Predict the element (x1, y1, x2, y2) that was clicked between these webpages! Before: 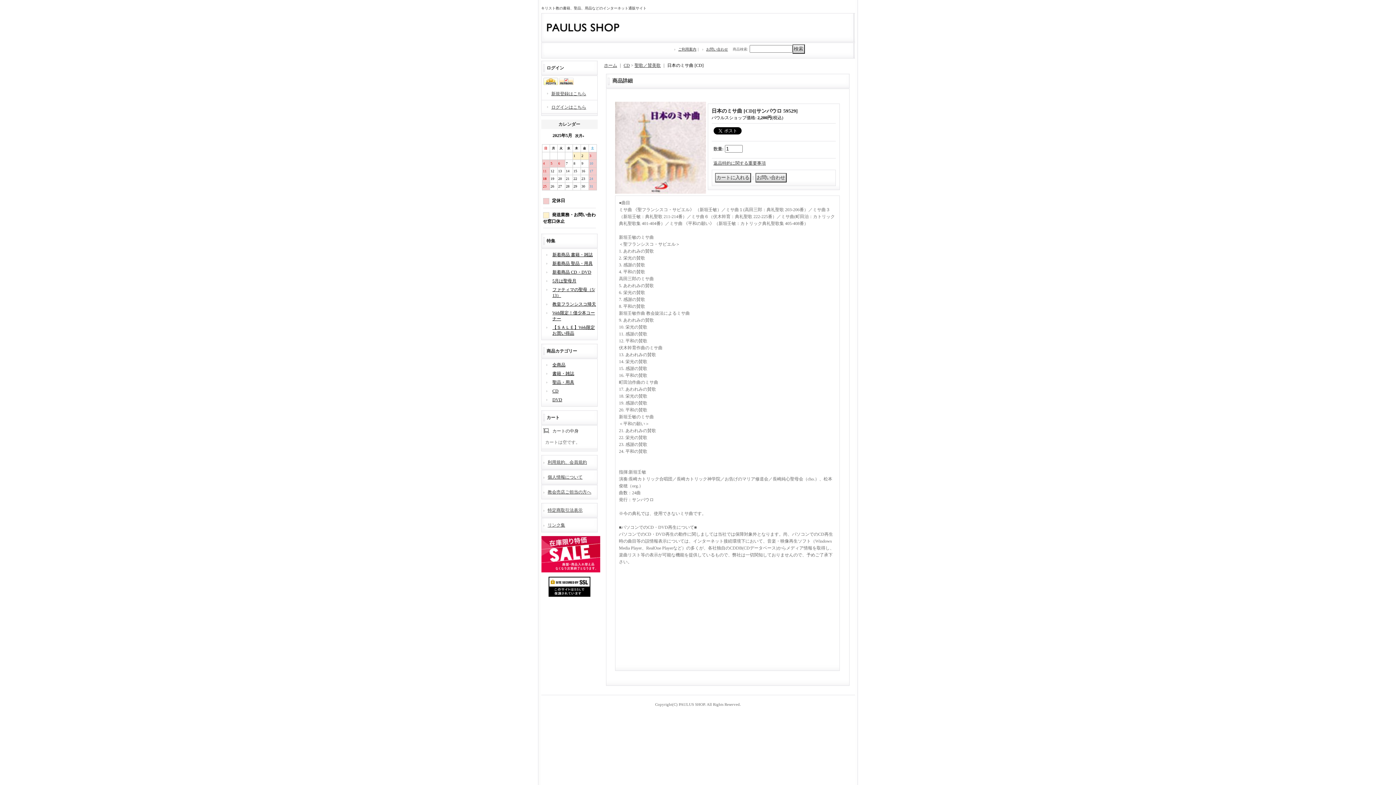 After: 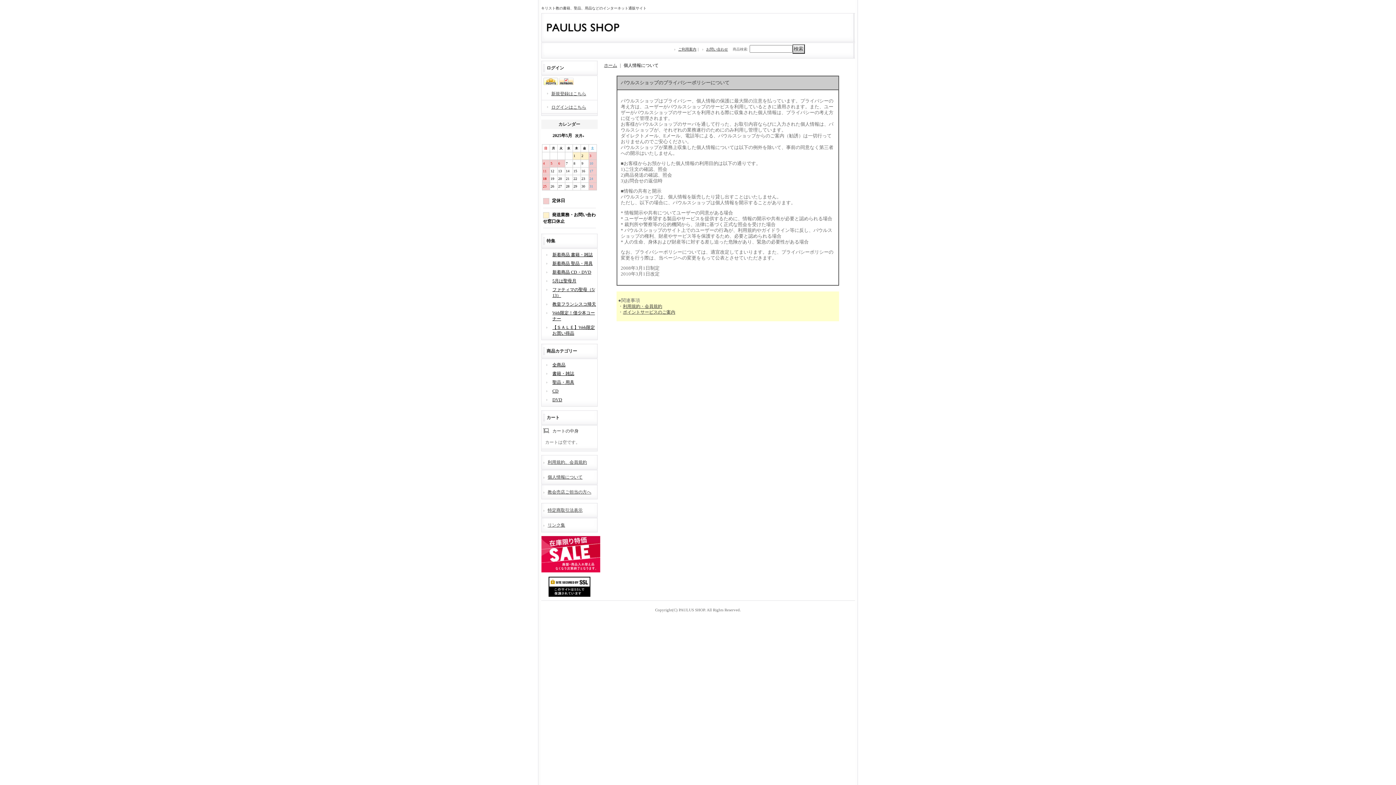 Action: bbox: (541, 470, 597, 484) label: 個人情報について